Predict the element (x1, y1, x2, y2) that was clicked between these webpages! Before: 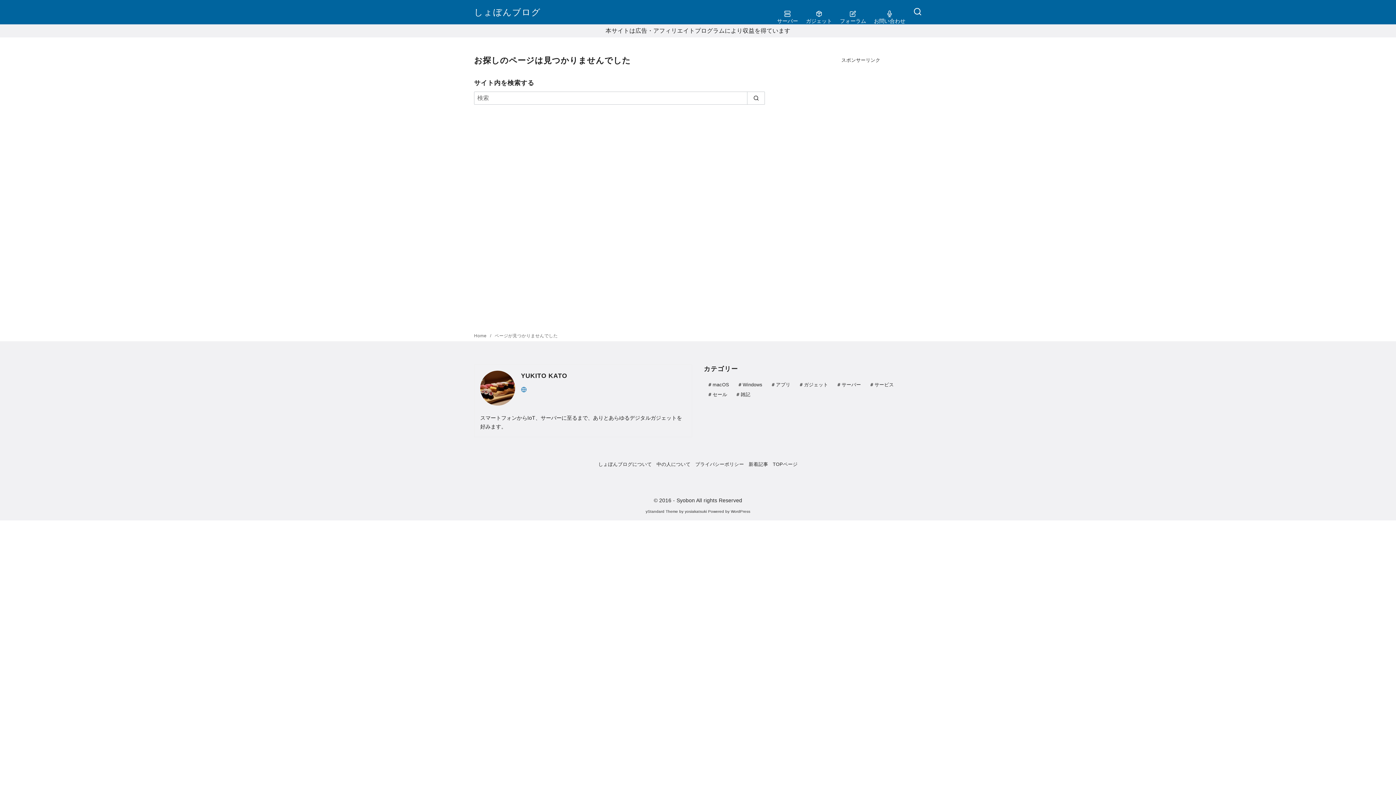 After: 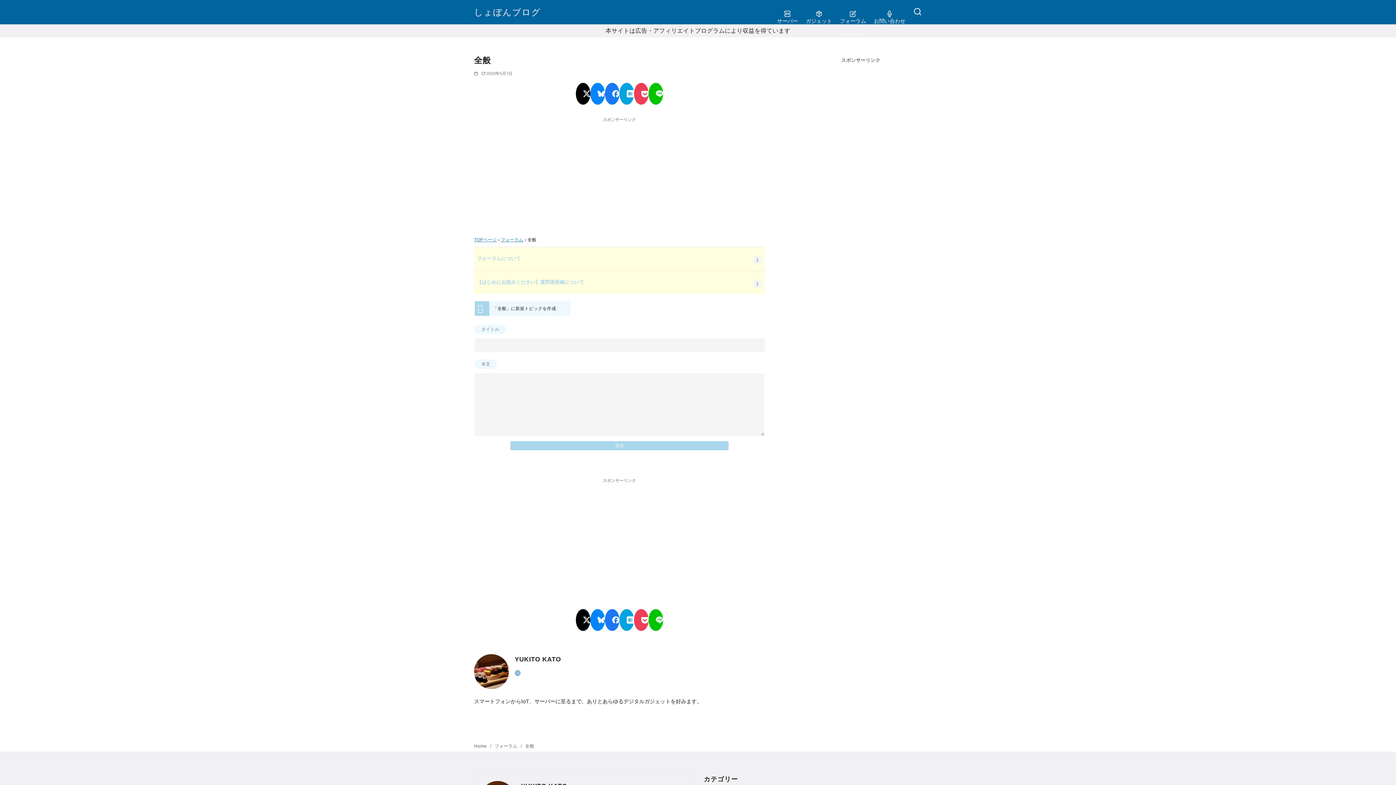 Action: label: フォーラム bbox: (840, 0, 866, 34)